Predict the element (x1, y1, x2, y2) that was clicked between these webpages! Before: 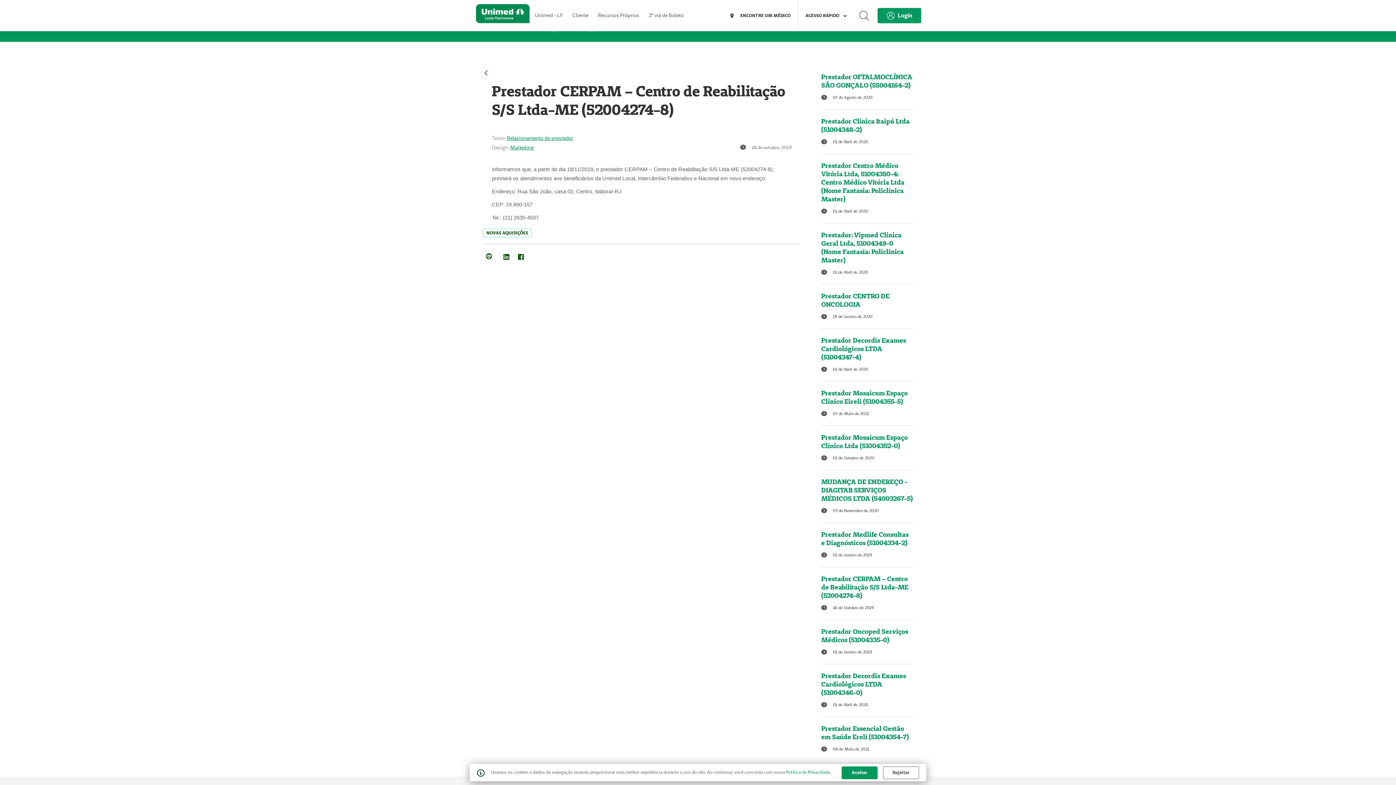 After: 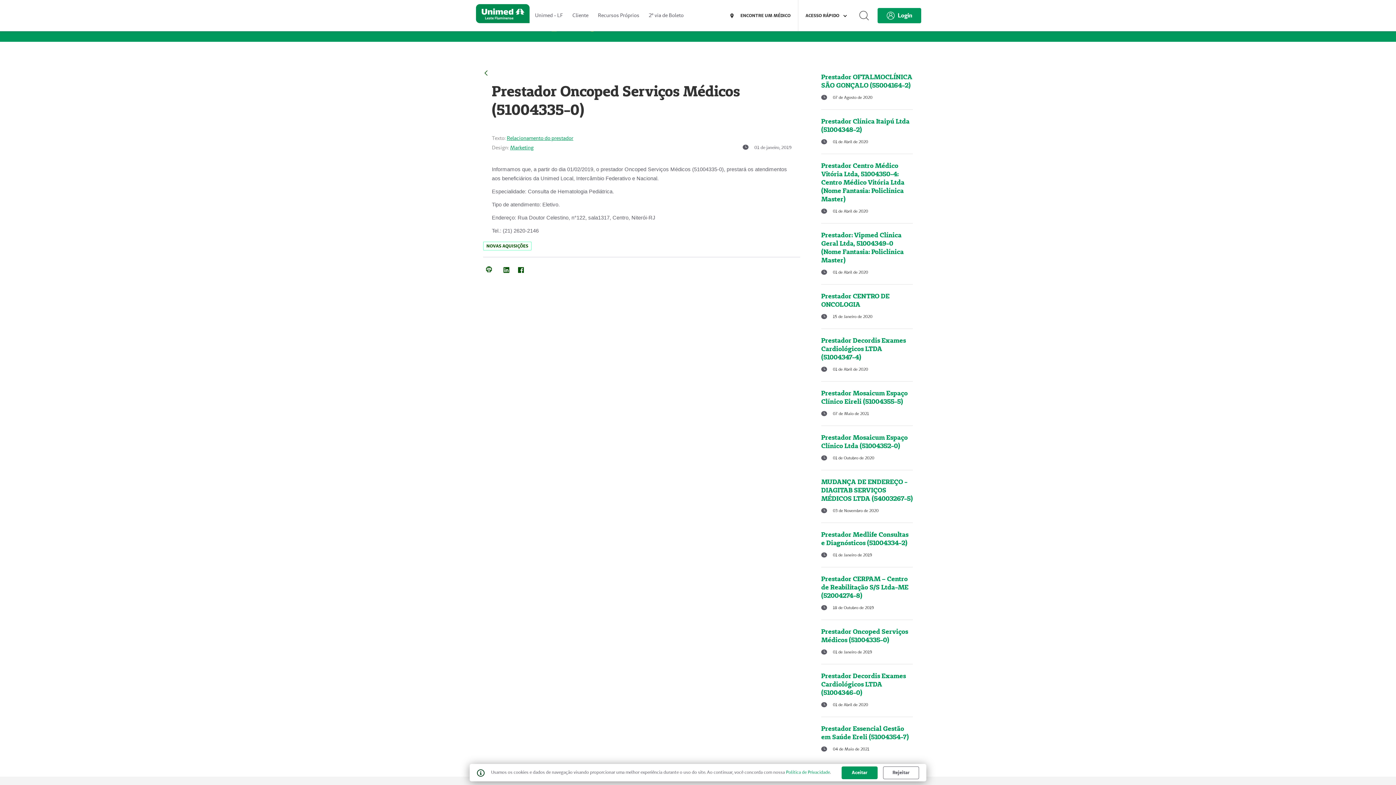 Action: label: Prestador Oncoped Serviços Médicos (51004335-0) bbox: (821, 627, 913, 644)